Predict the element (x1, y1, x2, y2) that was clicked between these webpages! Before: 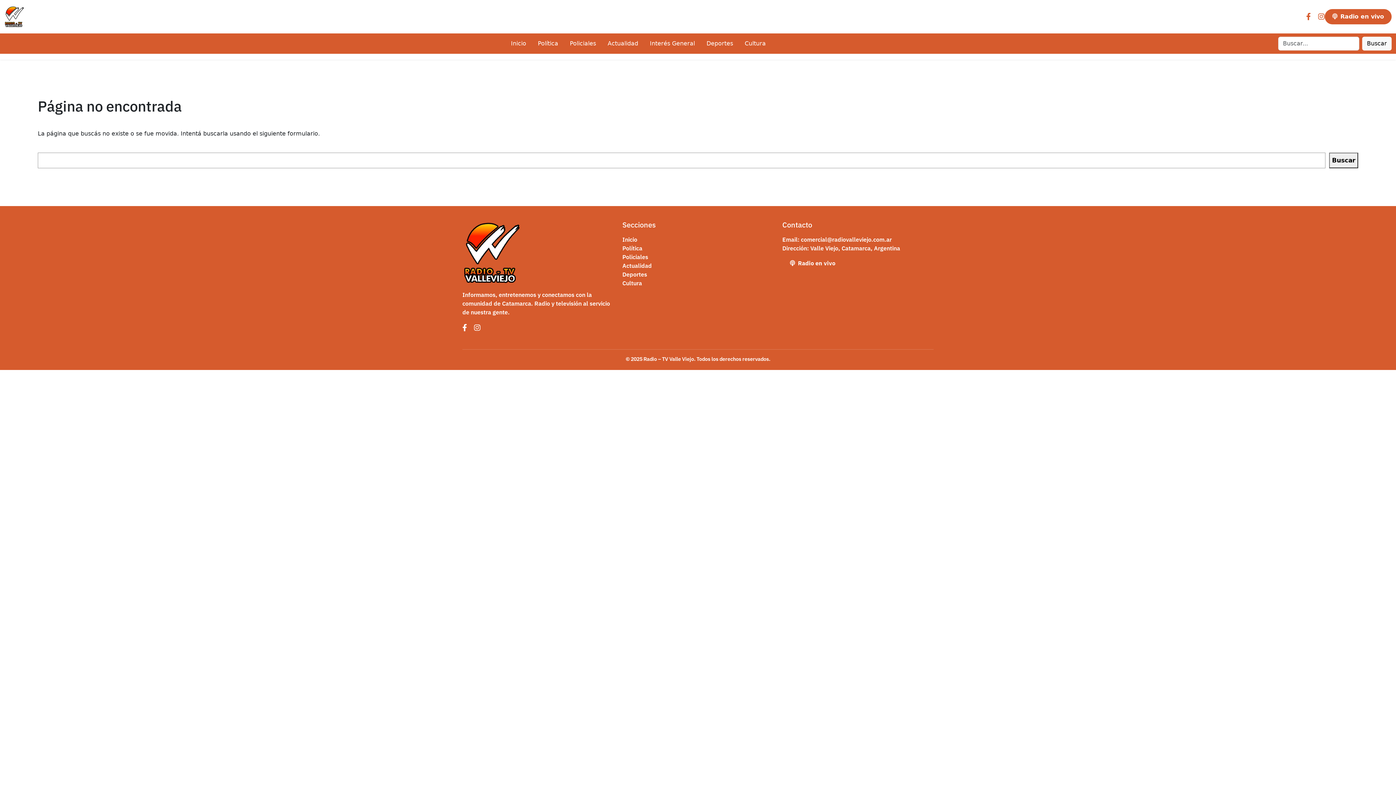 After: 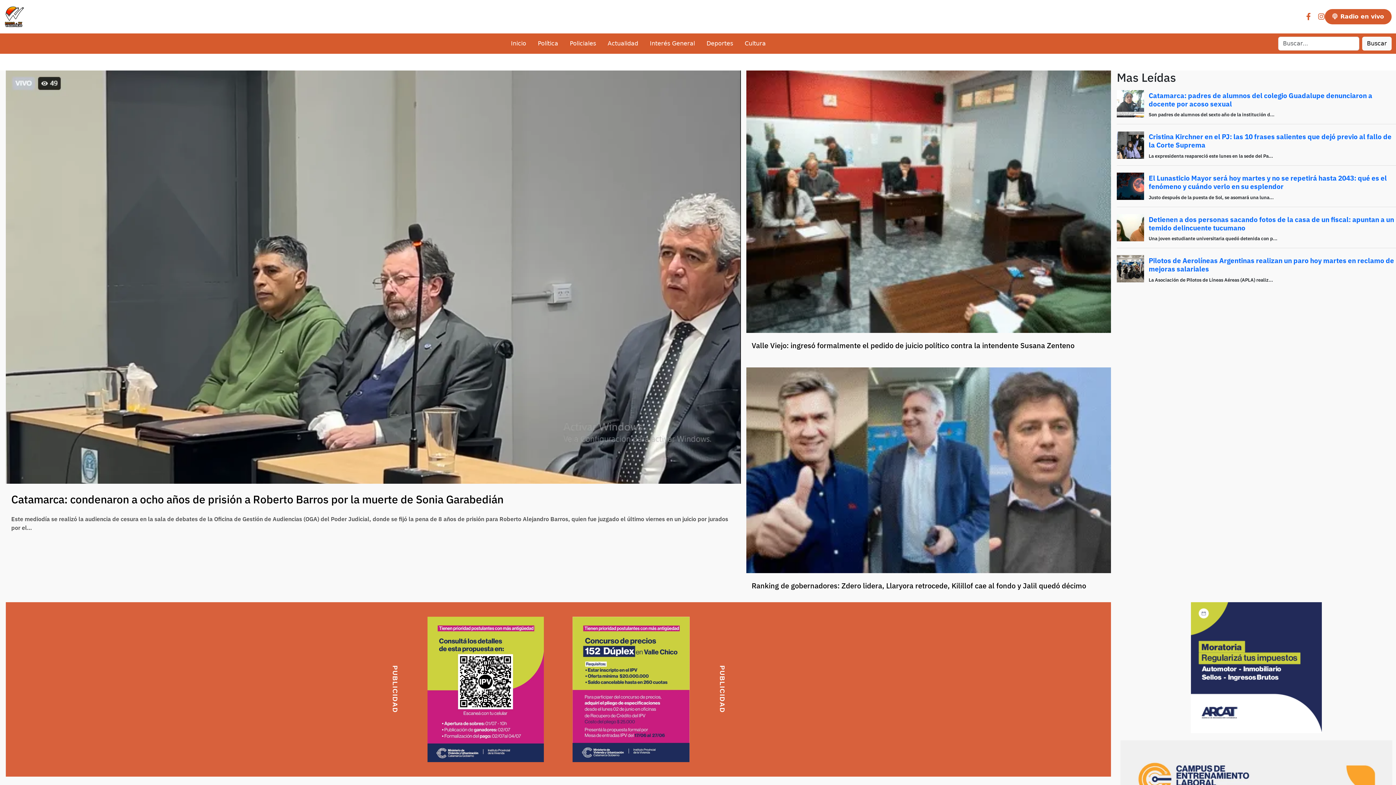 Action: label: Inicio bbox: (622, 236, 637, 243)